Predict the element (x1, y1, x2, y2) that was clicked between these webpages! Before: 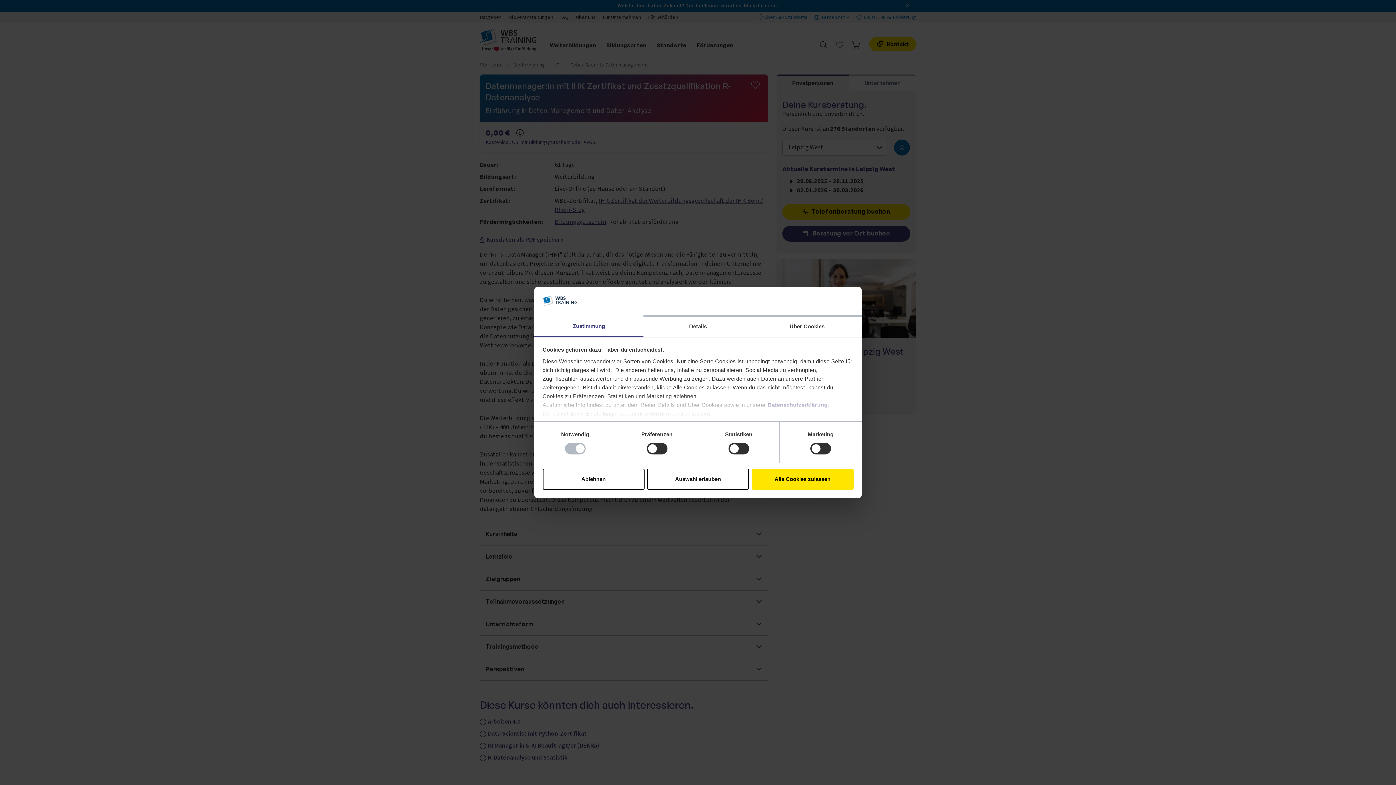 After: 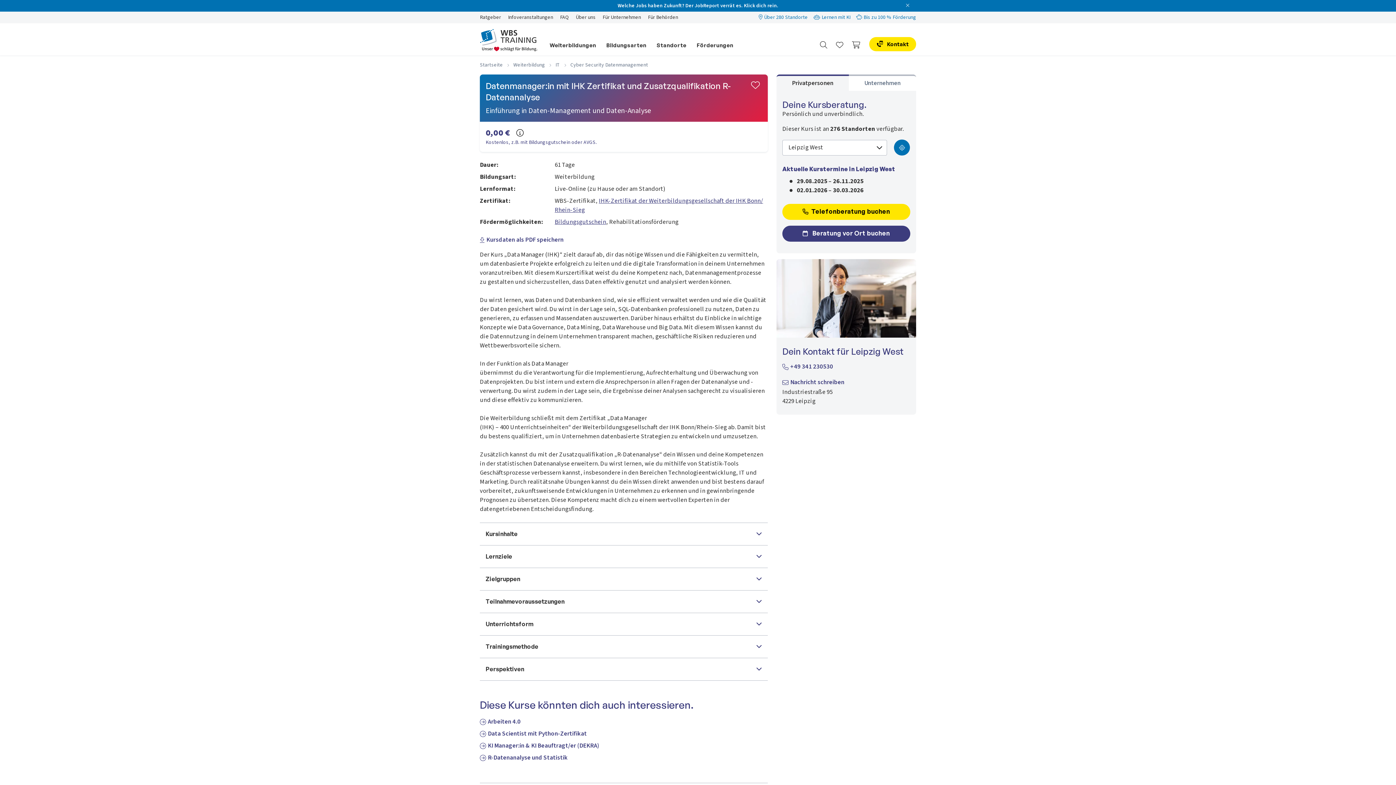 Action: label: Auswahl erlauben bbox: (647, 468, 749, 489)